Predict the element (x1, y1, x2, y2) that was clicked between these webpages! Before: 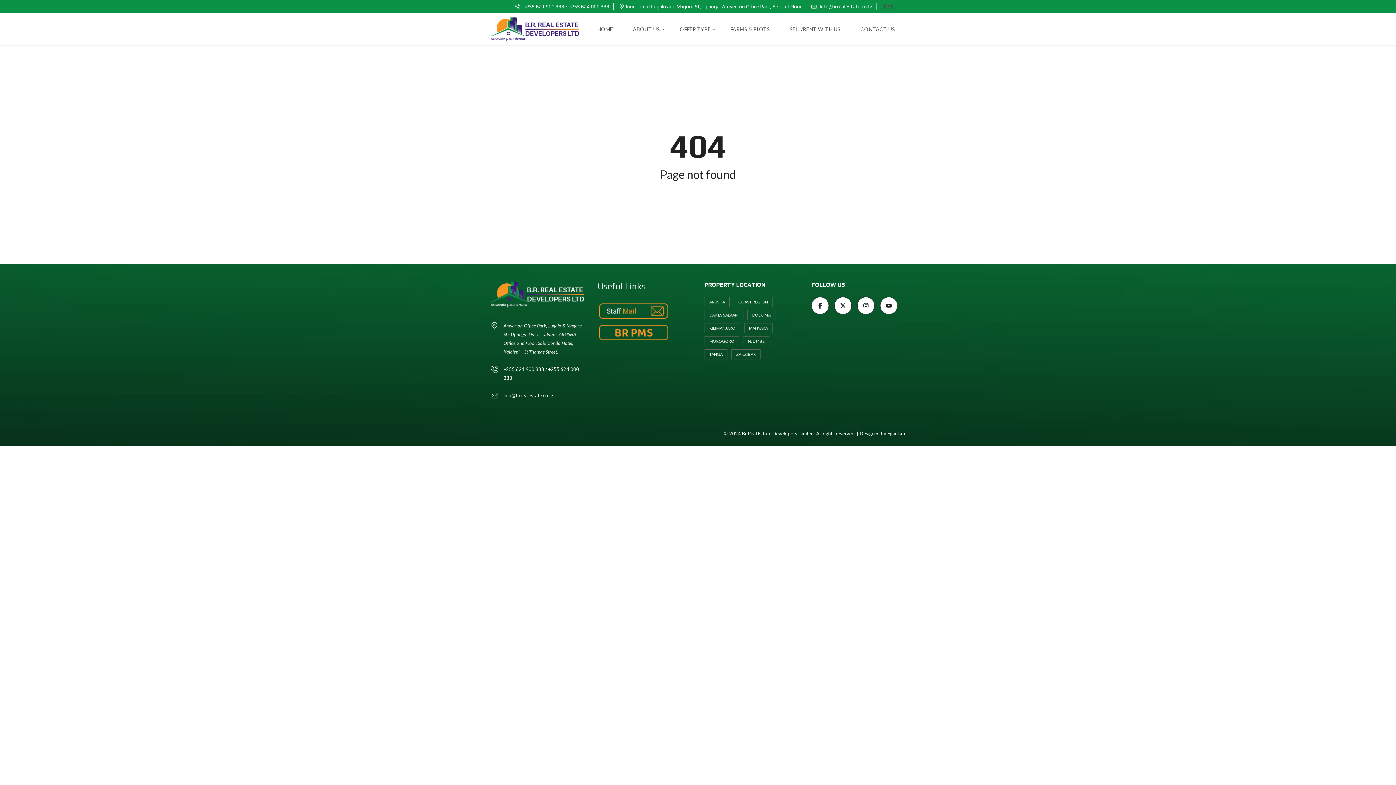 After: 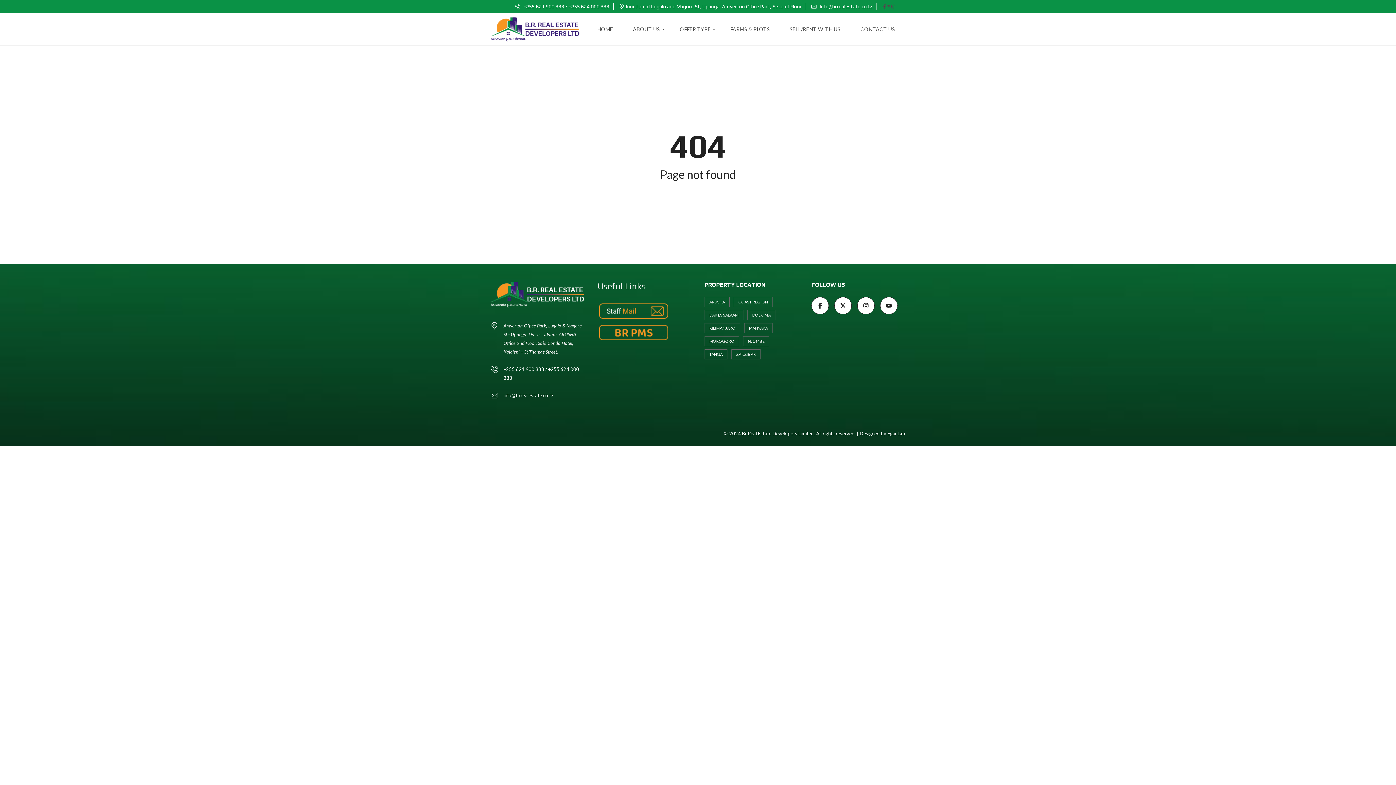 Action: bbox: (886, 0, 891, 13)